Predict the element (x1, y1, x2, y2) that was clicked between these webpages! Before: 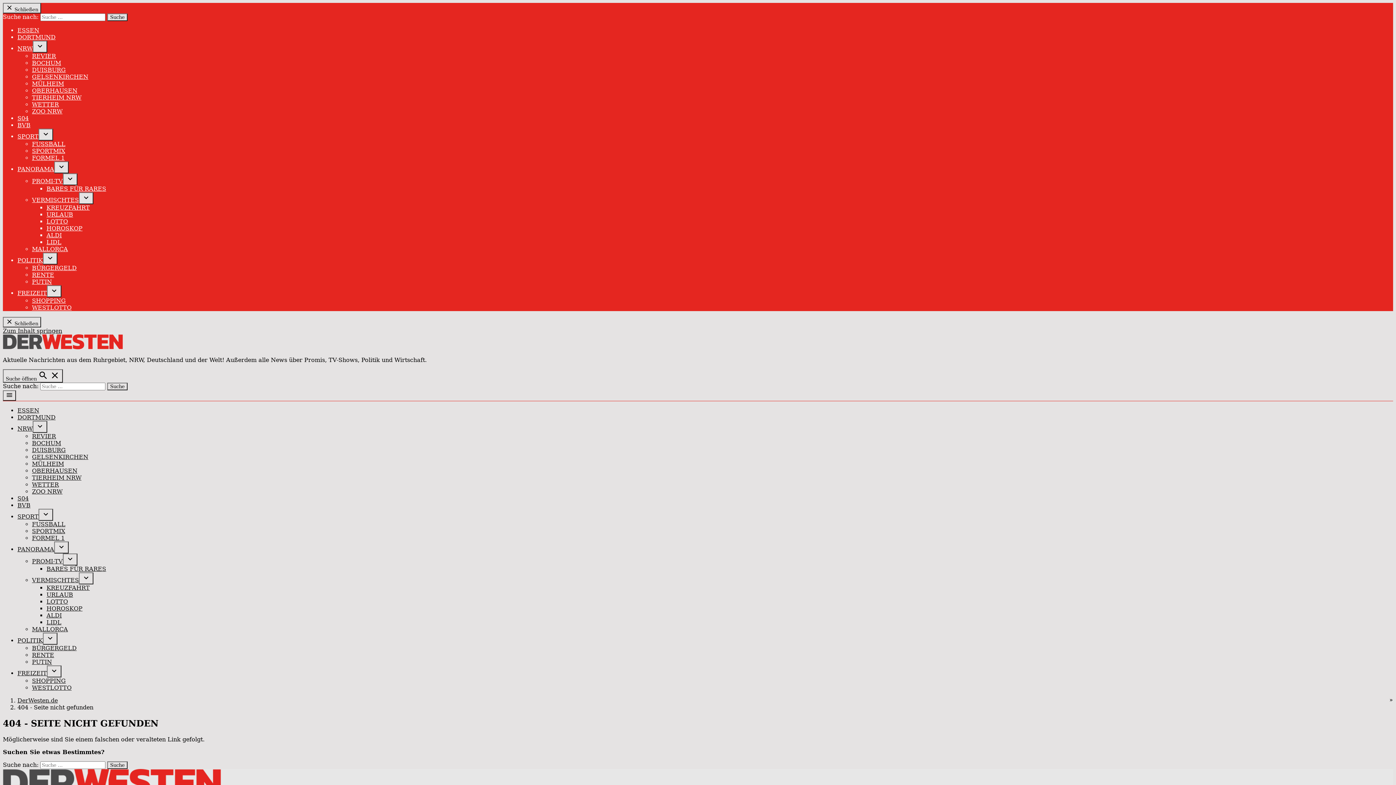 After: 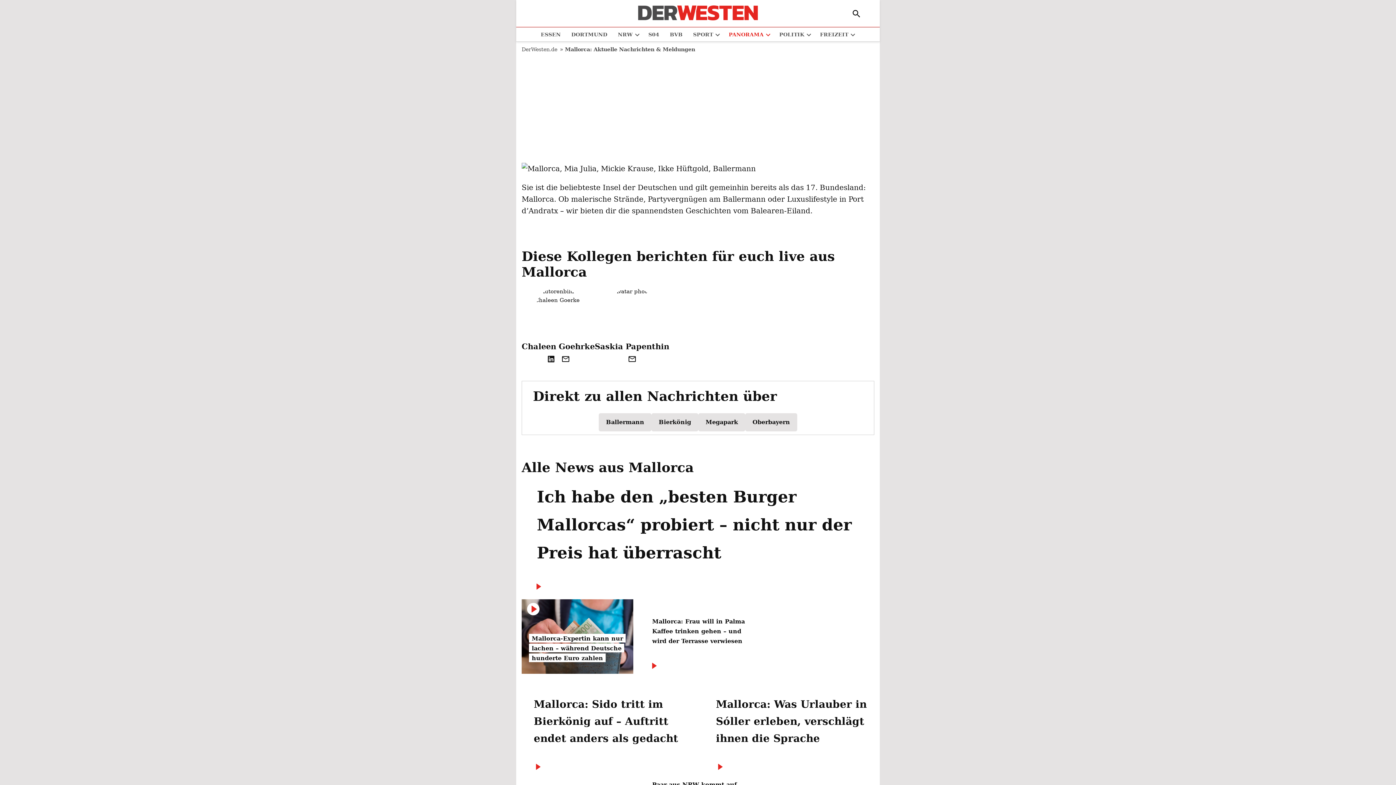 Action: bbox: (32, 245, 68, 252) label: MALLORCA